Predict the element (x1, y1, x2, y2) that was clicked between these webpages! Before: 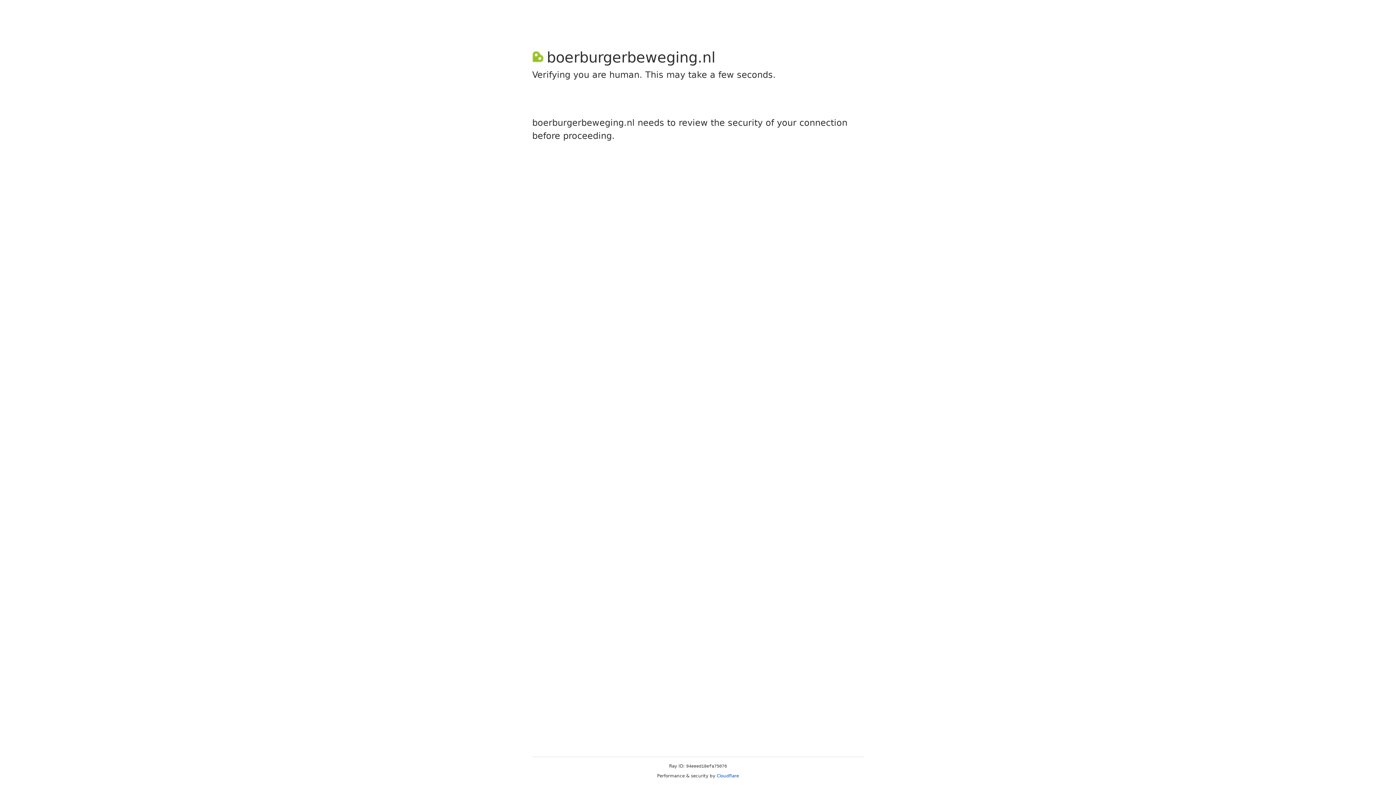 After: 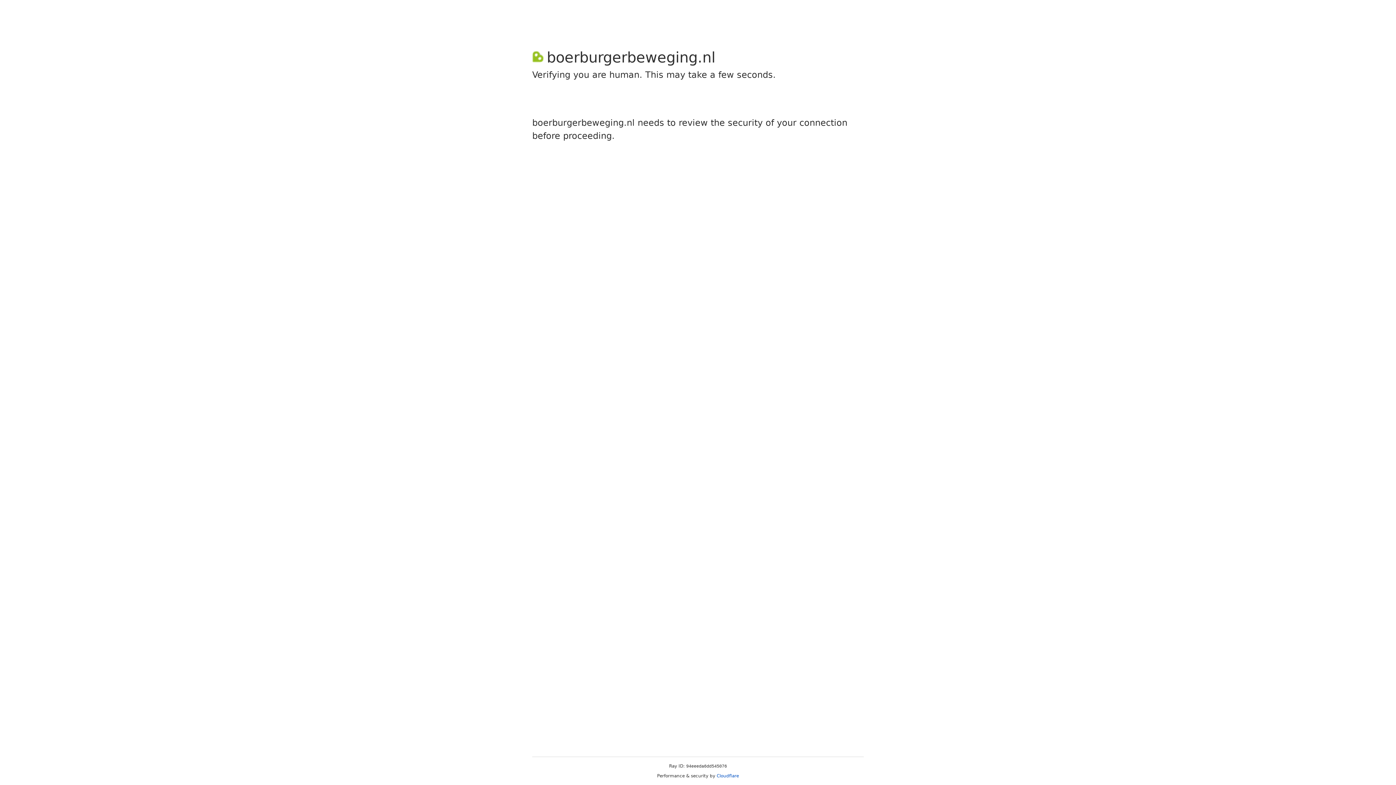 Action: label: Cloudflare bbox: (716, 773, 739, 778)